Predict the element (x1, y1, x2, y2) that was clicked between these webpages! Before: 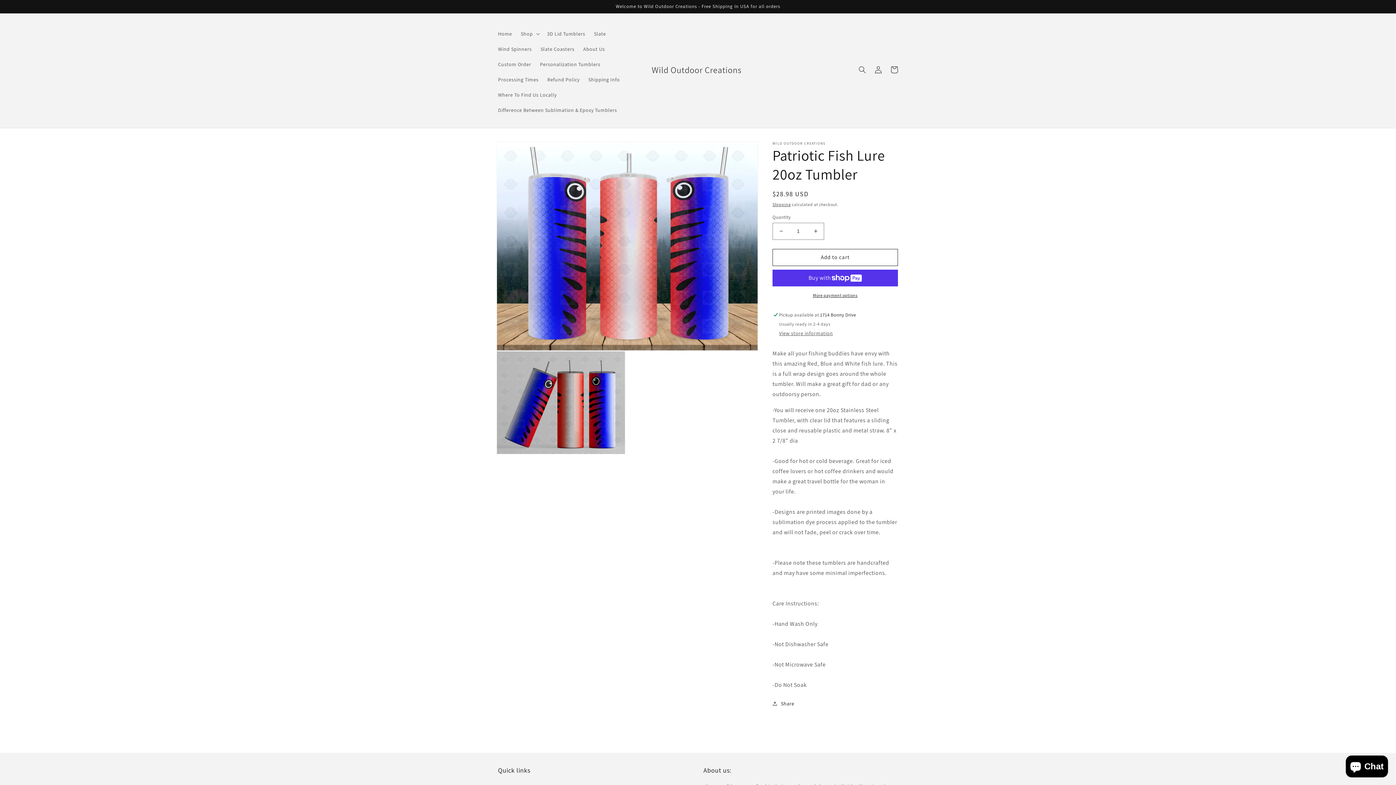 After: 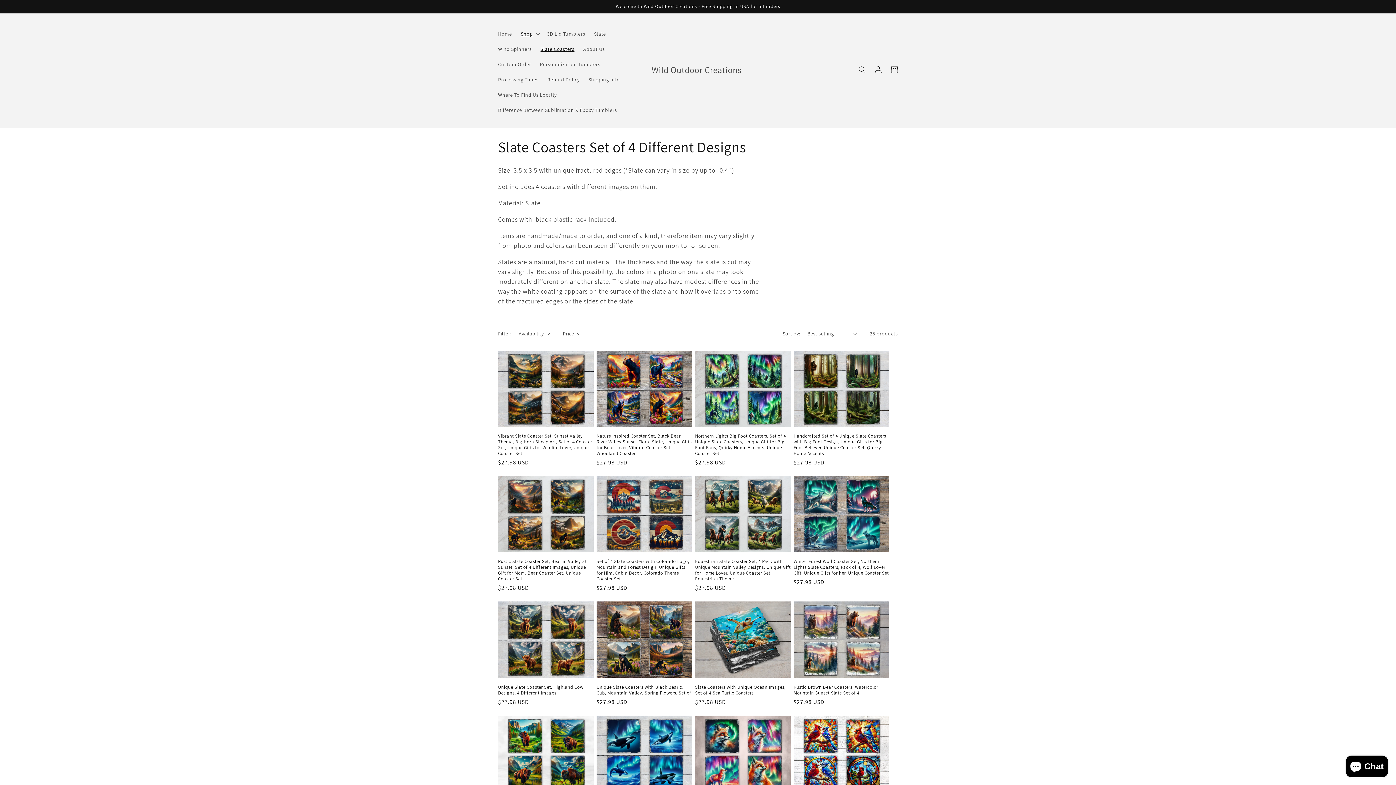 Action: bbox: (536, 41, 578, 56) label: Slate Coasters